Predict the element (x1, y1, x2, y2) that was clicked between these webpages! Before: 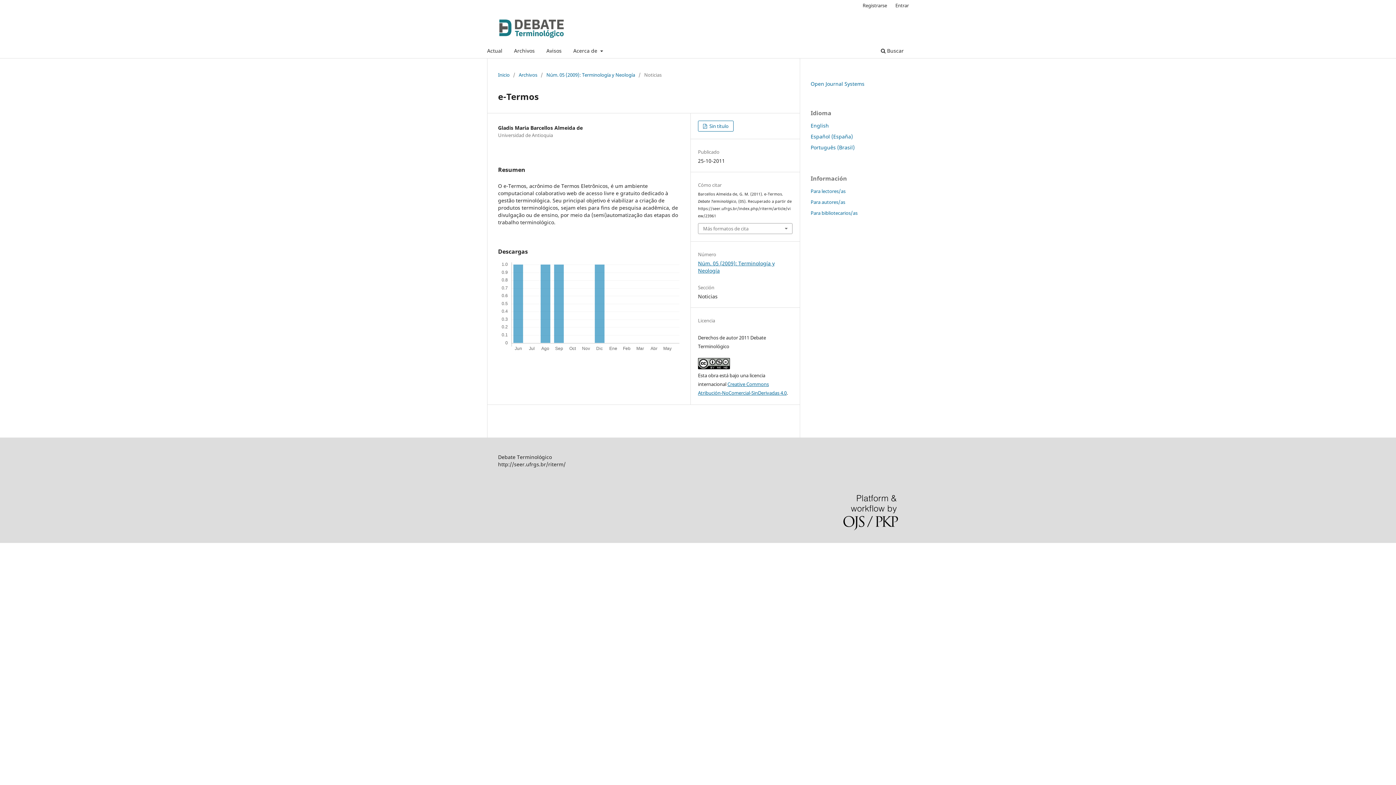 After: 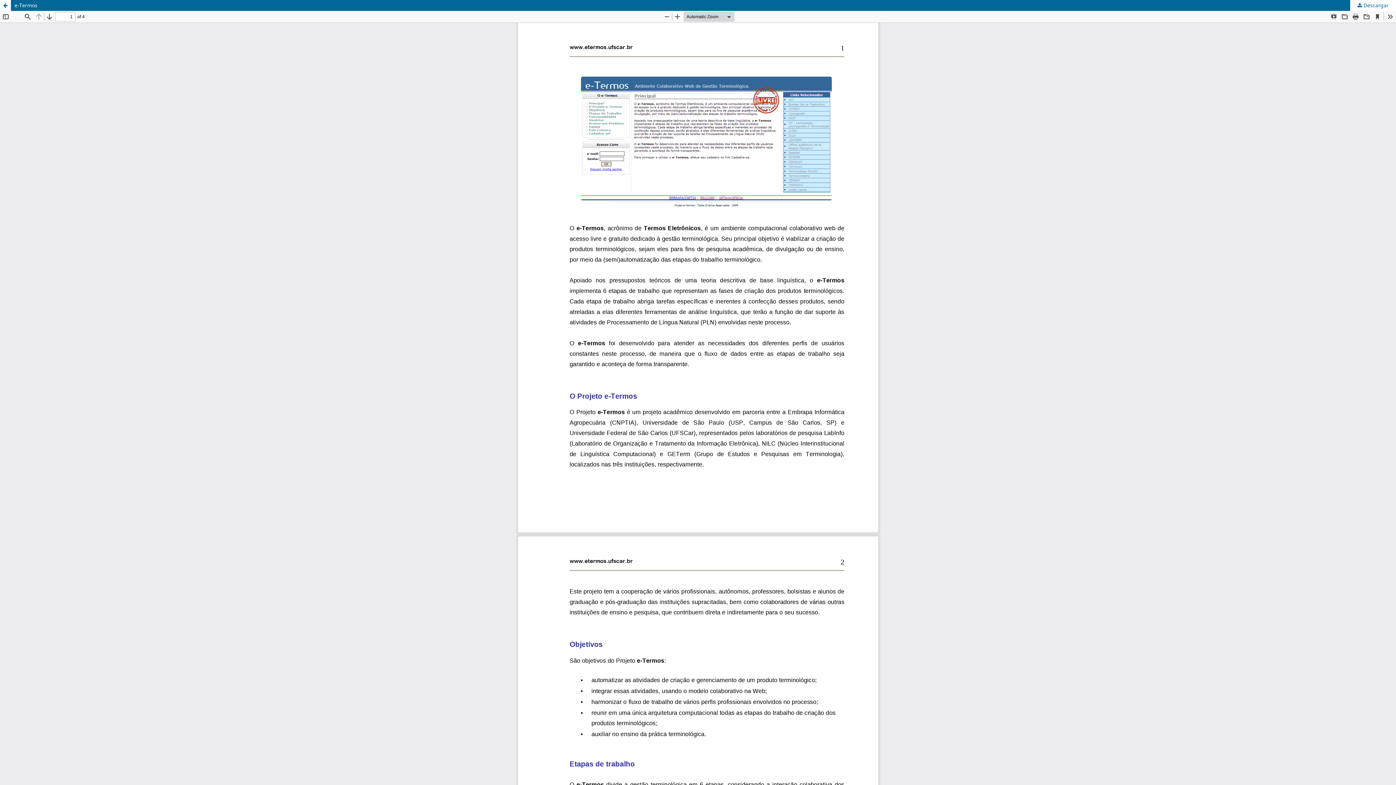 Action: label:  Sin título bbox: (698, 120, 733, 131)